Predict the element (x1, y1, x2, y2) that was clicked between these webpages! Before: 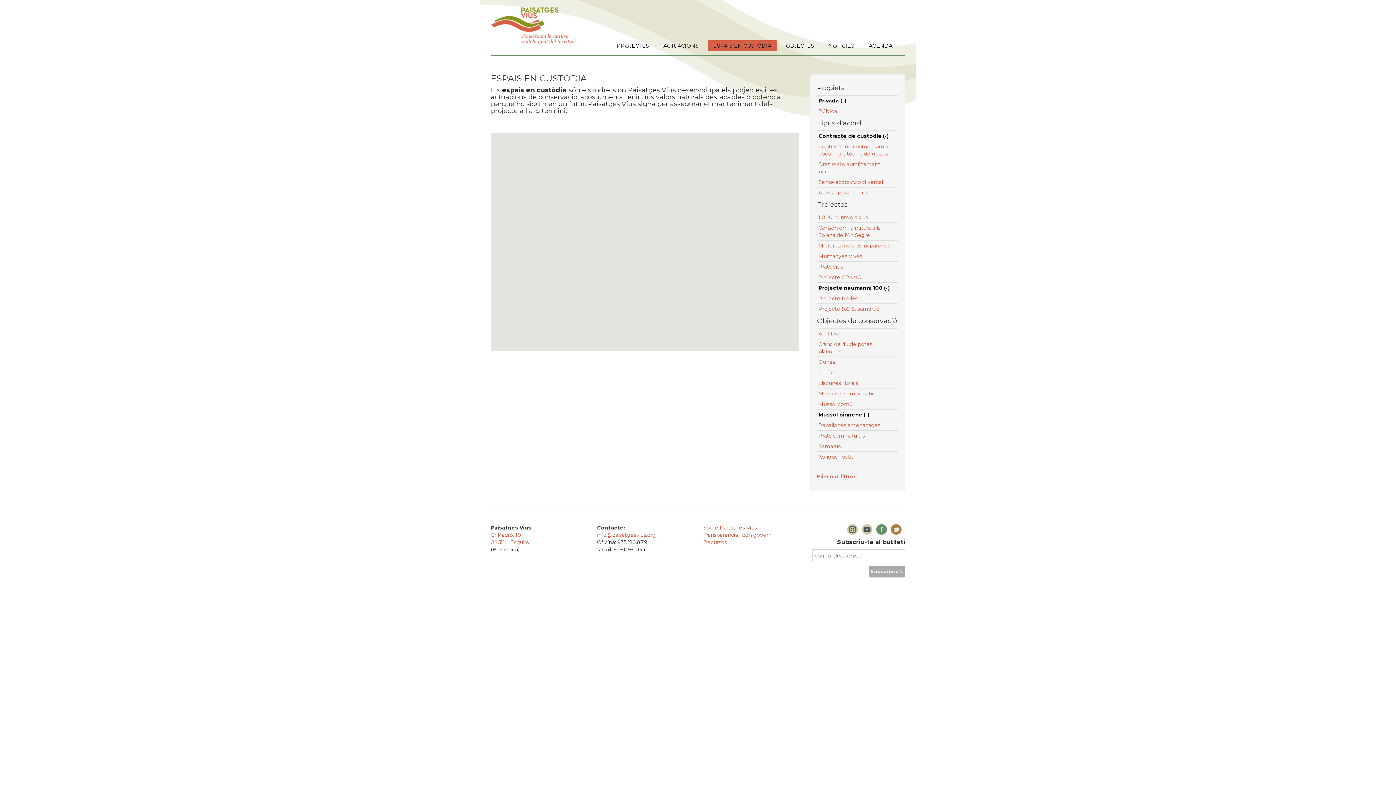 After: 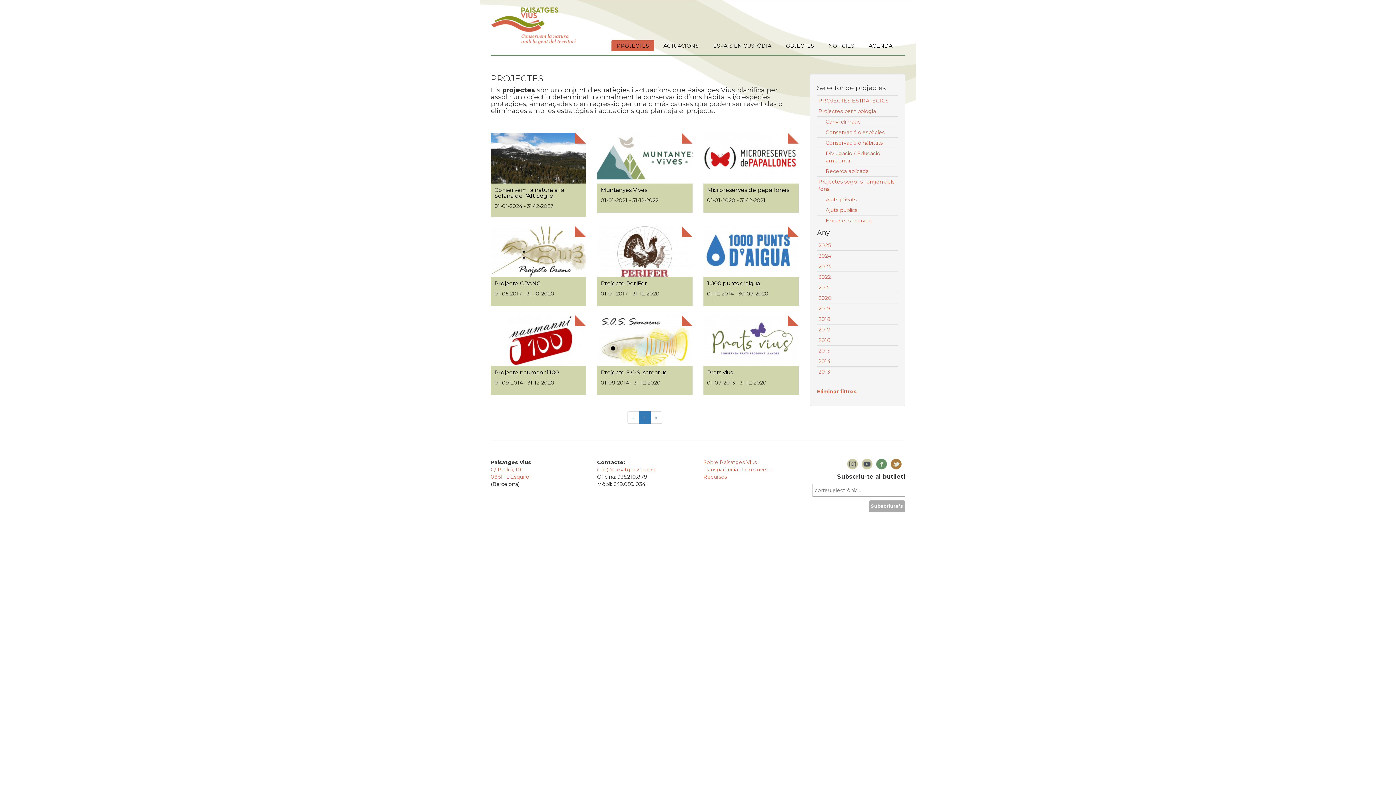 Action: label: PROJECTES bbox: (611, 40, 654, 51)